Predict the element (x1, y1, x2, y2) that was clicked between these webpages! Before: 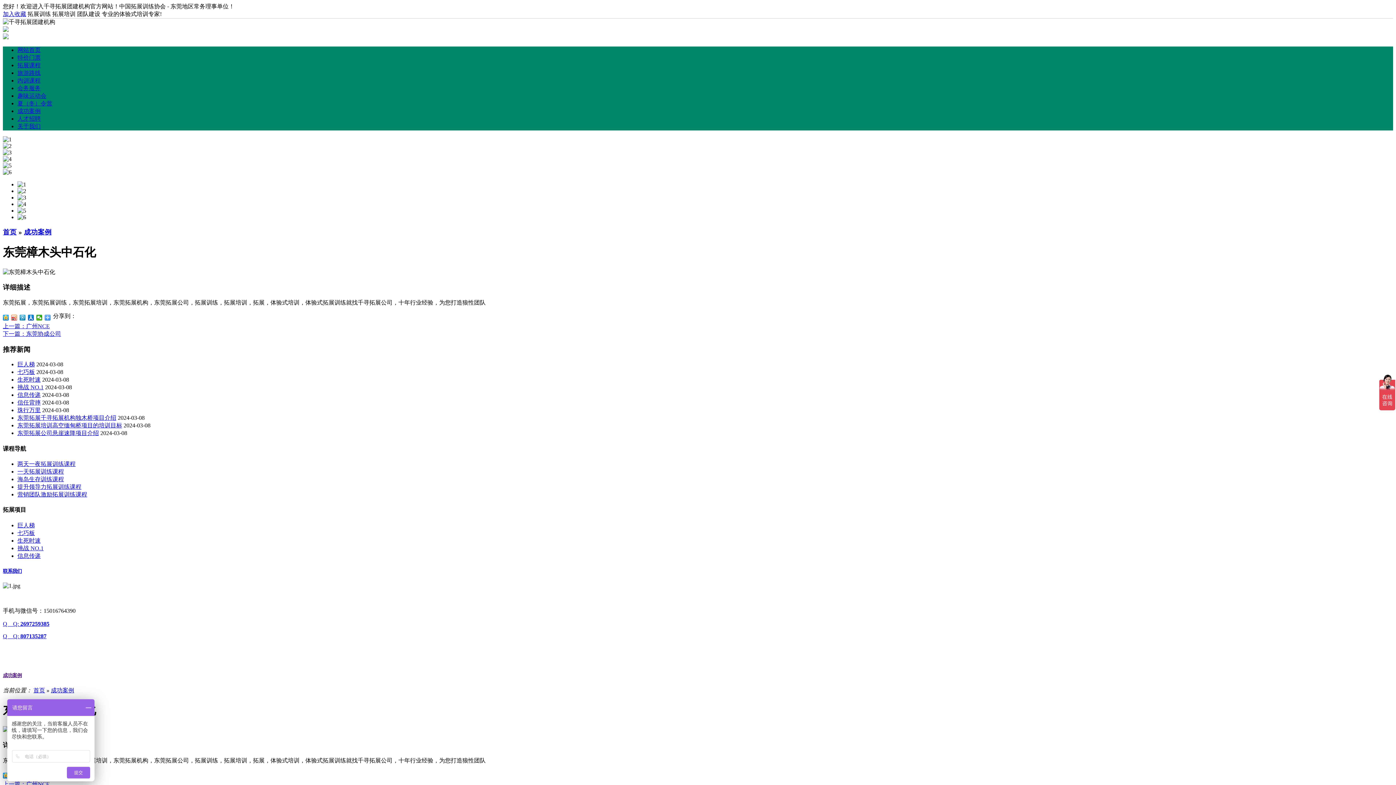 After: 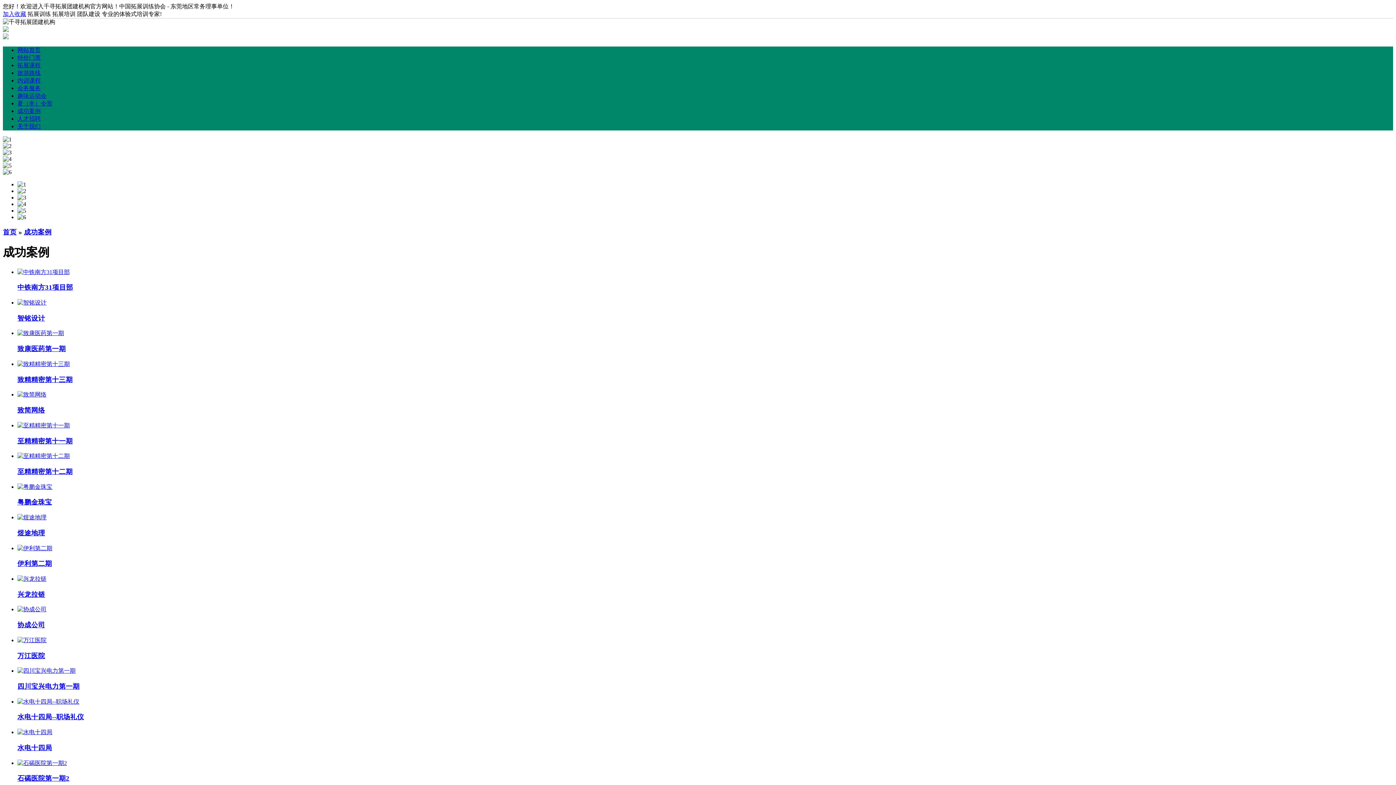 Action: label: 成功案例 bbox: (24, 228, 51, 235)